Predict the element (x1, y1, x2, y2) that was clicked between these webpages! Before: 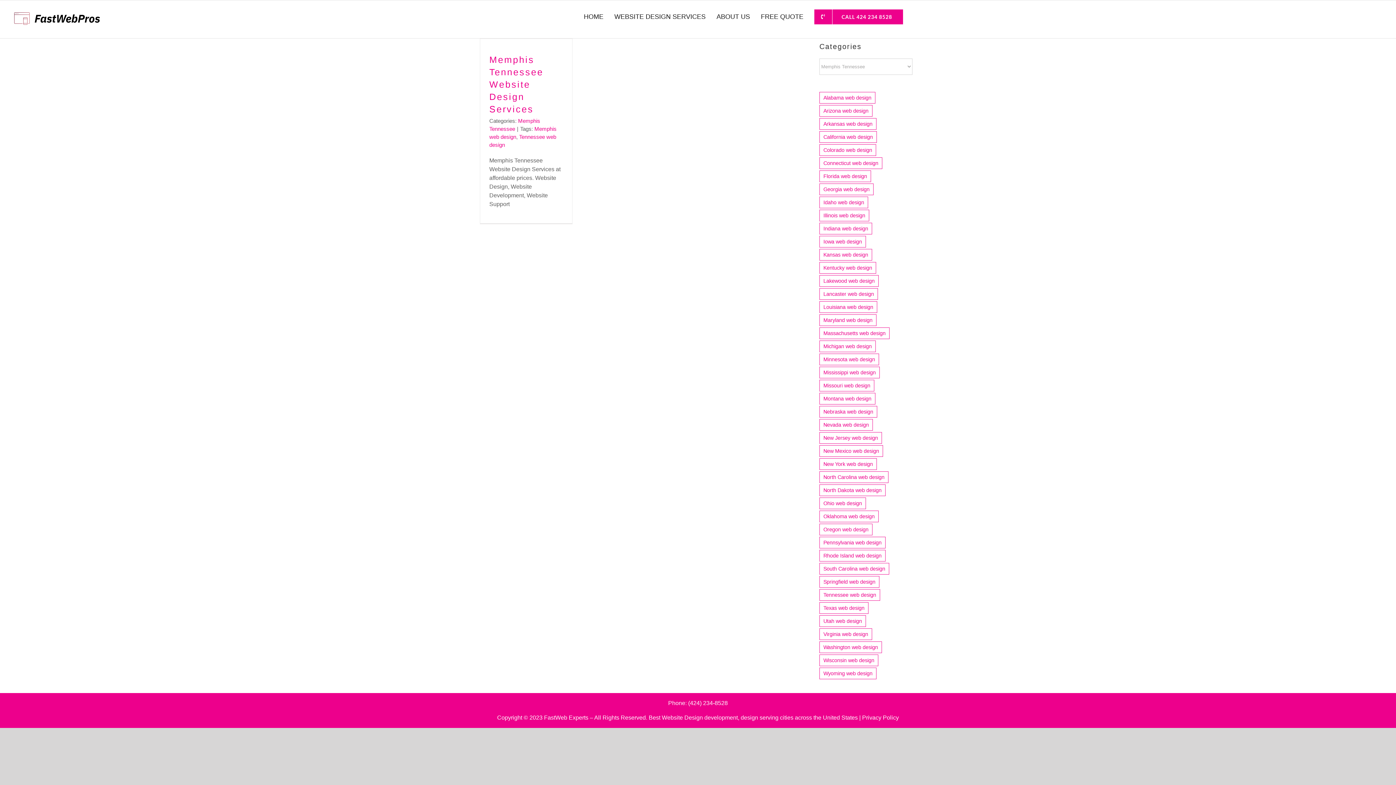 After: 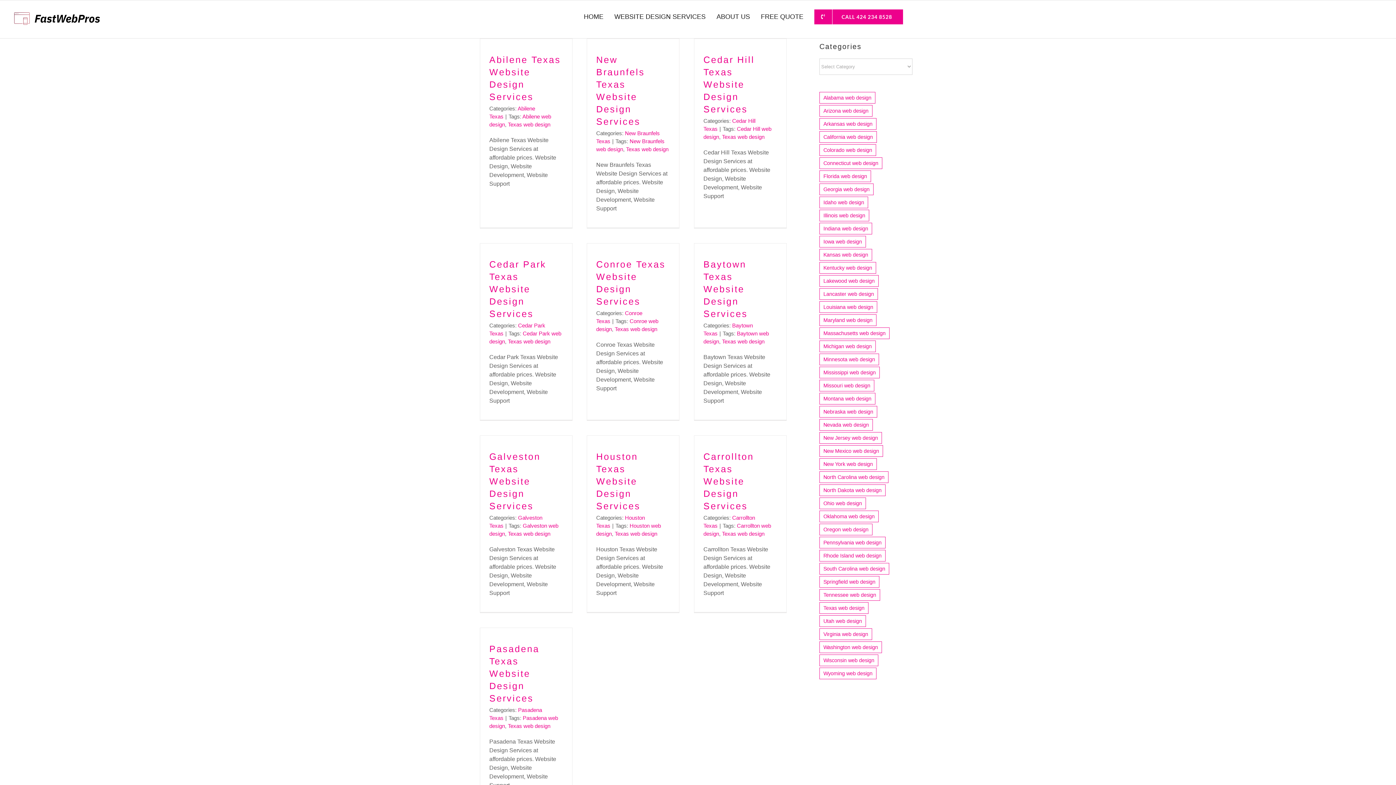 Action: label: Texas web design (83 items) bbox: (819, 602, 868, 614)